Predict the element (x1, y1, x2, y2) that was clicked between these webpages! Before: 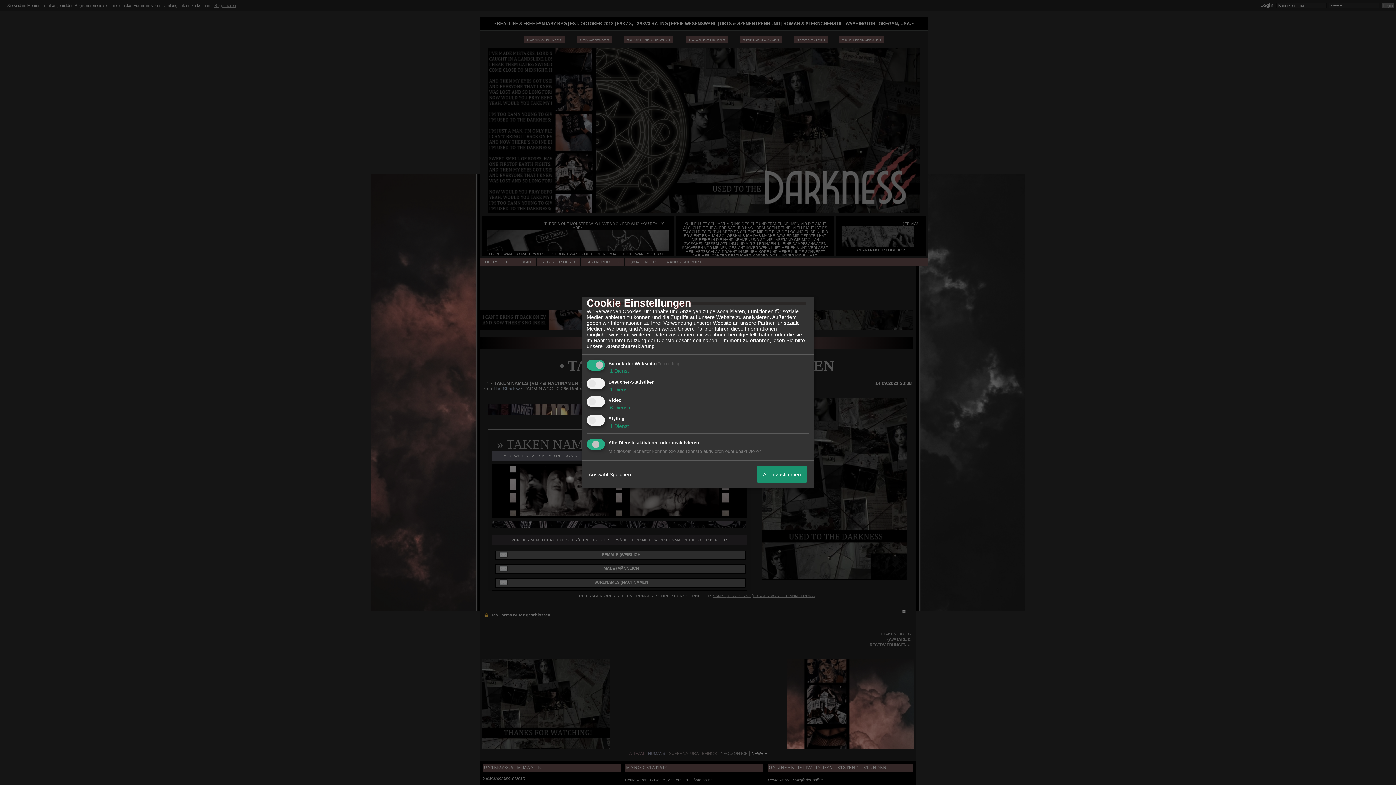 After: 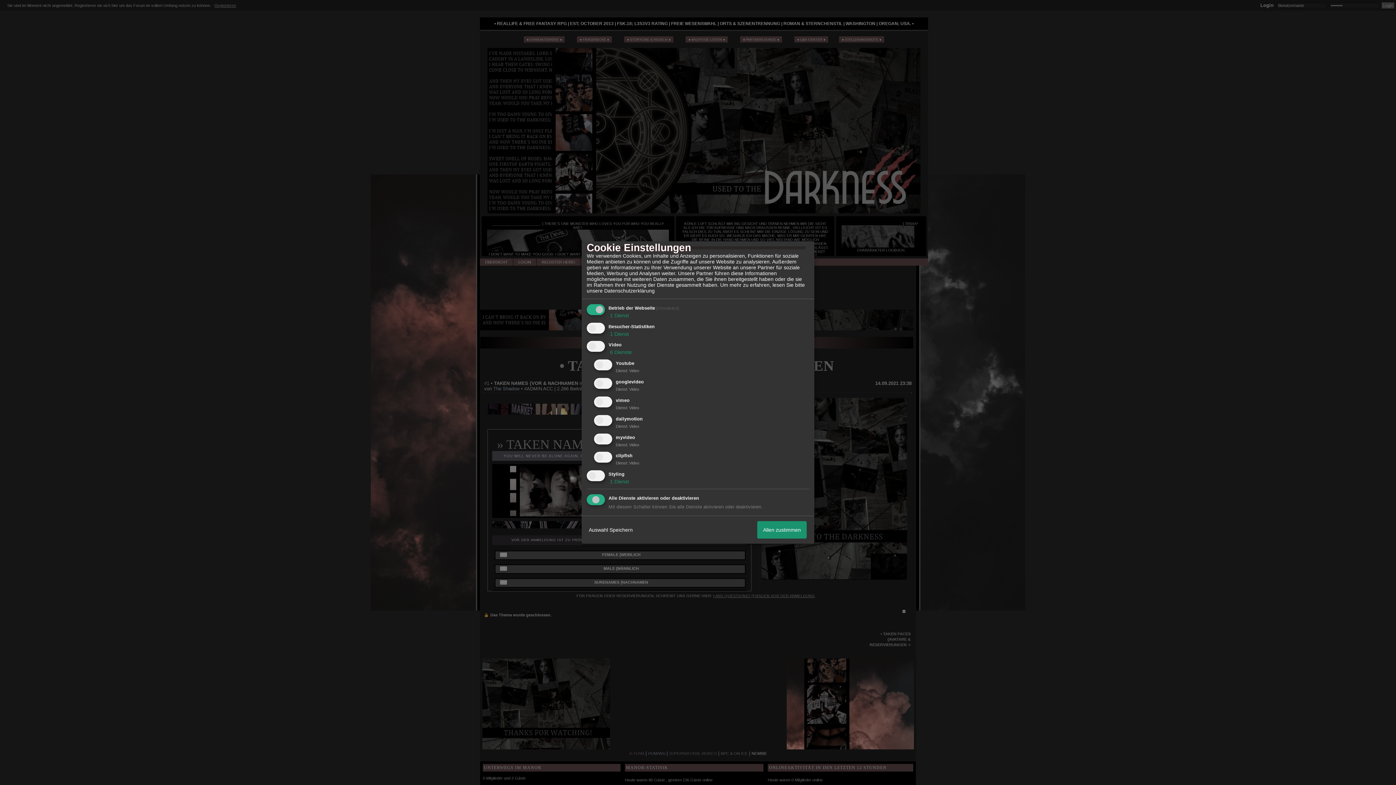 Action: label:  6 Dienste bbox: (608, 405, 632, 410)